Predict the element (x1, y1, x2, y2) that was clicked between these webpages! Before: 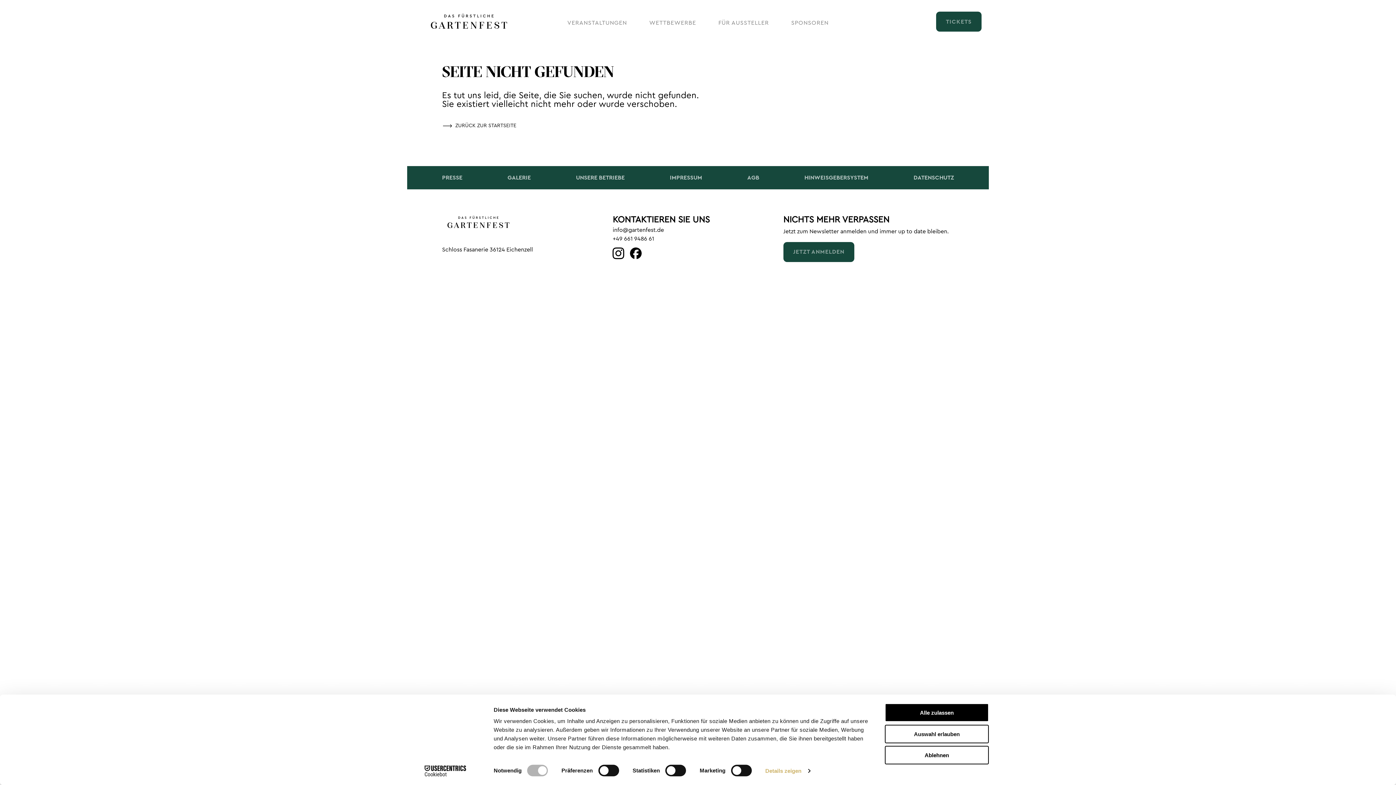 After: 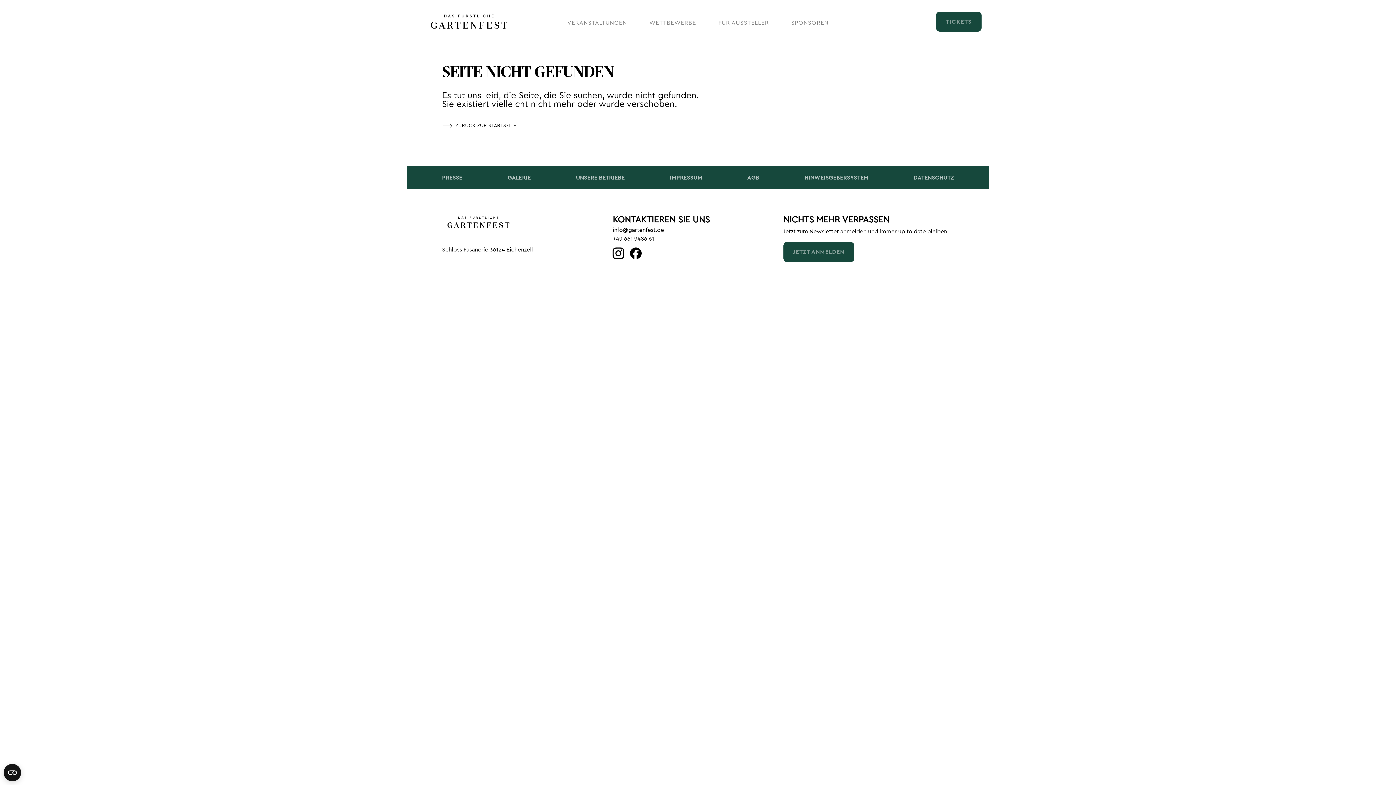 Action: label: Auswahl erlauben bbox: (885, 725, 989, 743)